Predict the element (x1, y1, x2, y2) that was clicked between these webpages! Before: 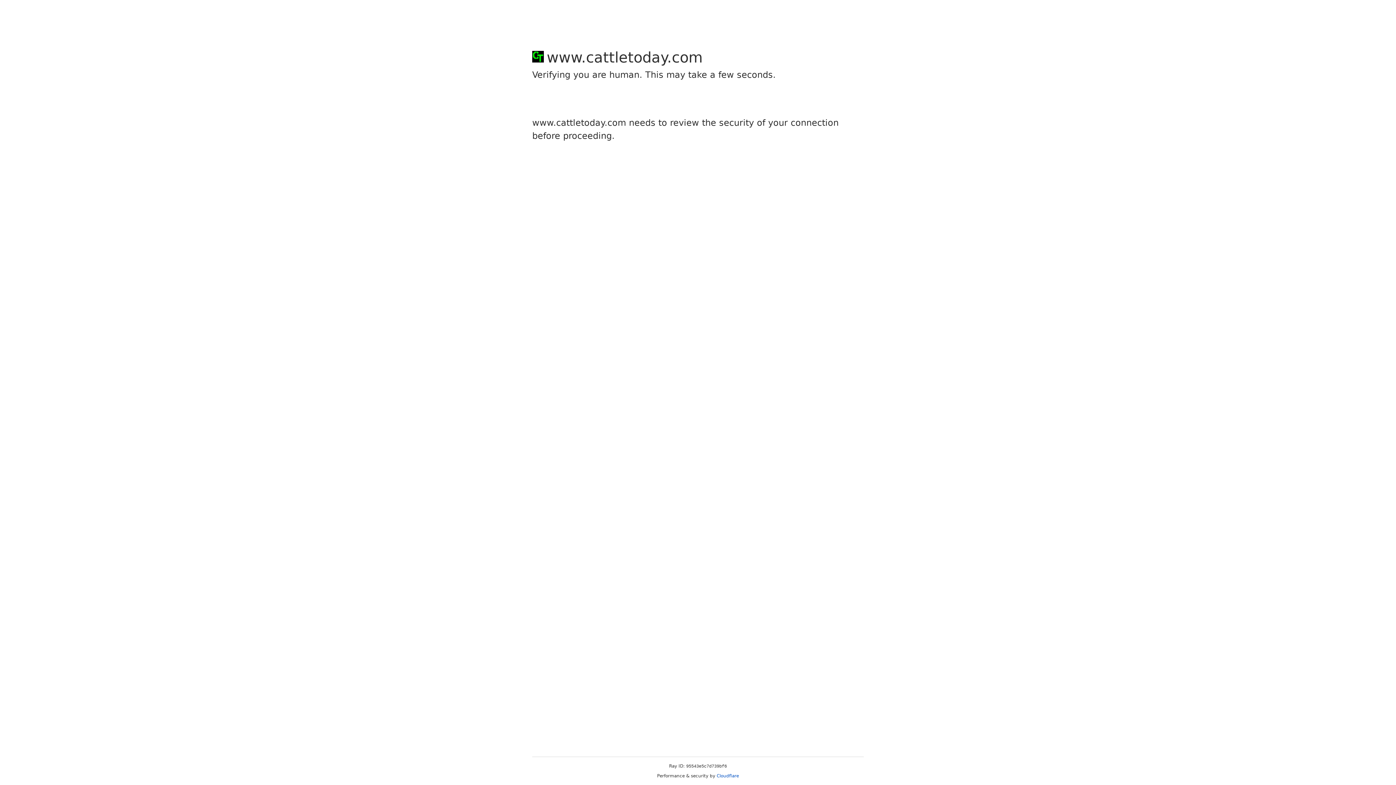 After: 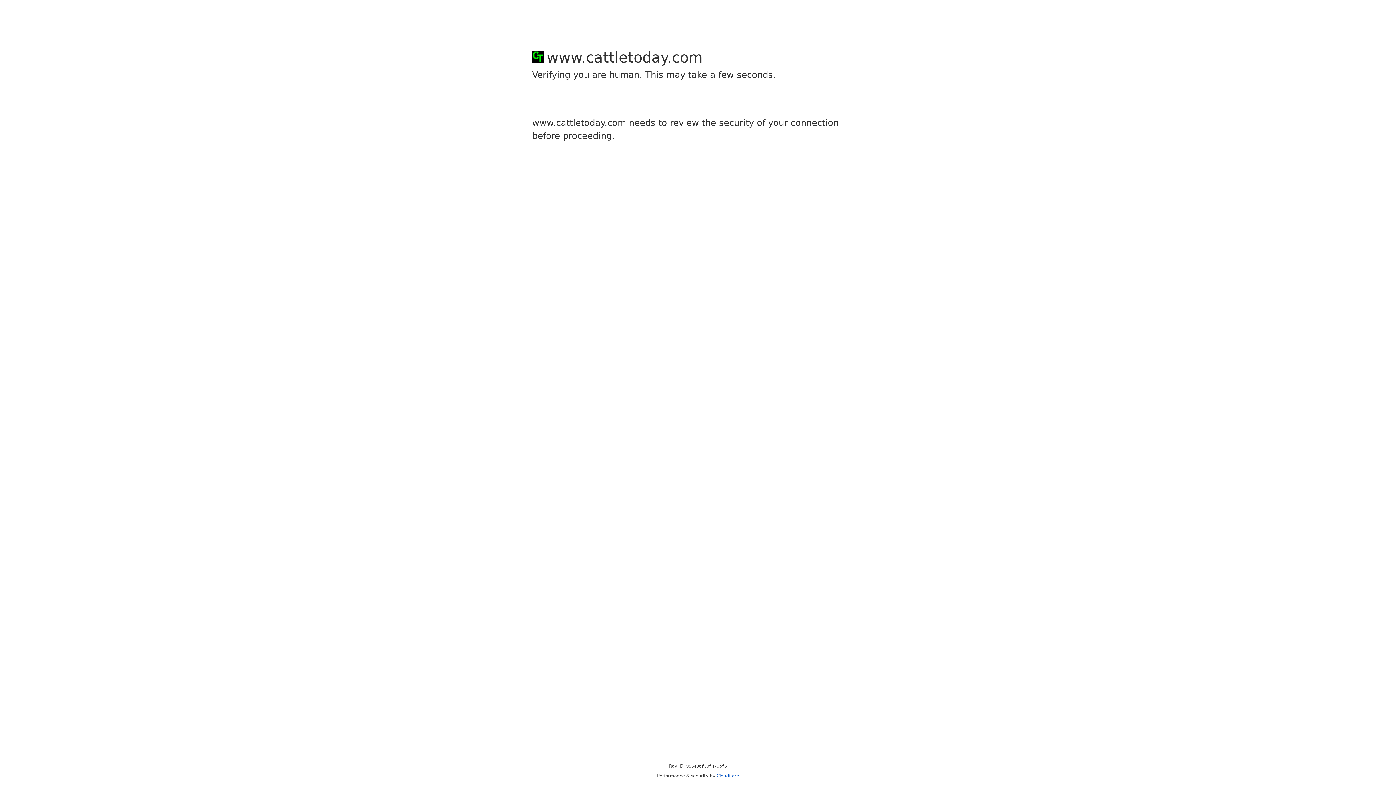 Action: label: Cloudflare bbox: (716, 773, 739, 778)